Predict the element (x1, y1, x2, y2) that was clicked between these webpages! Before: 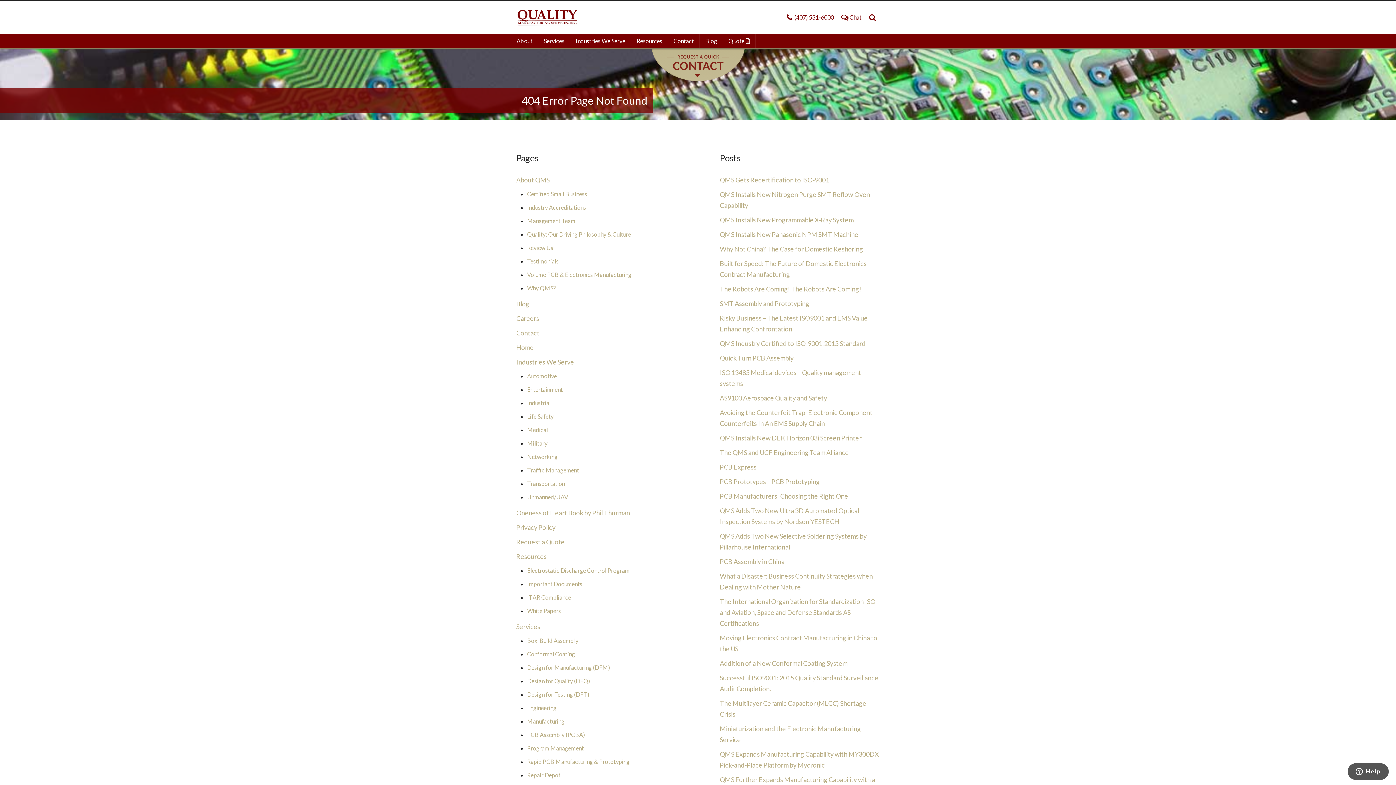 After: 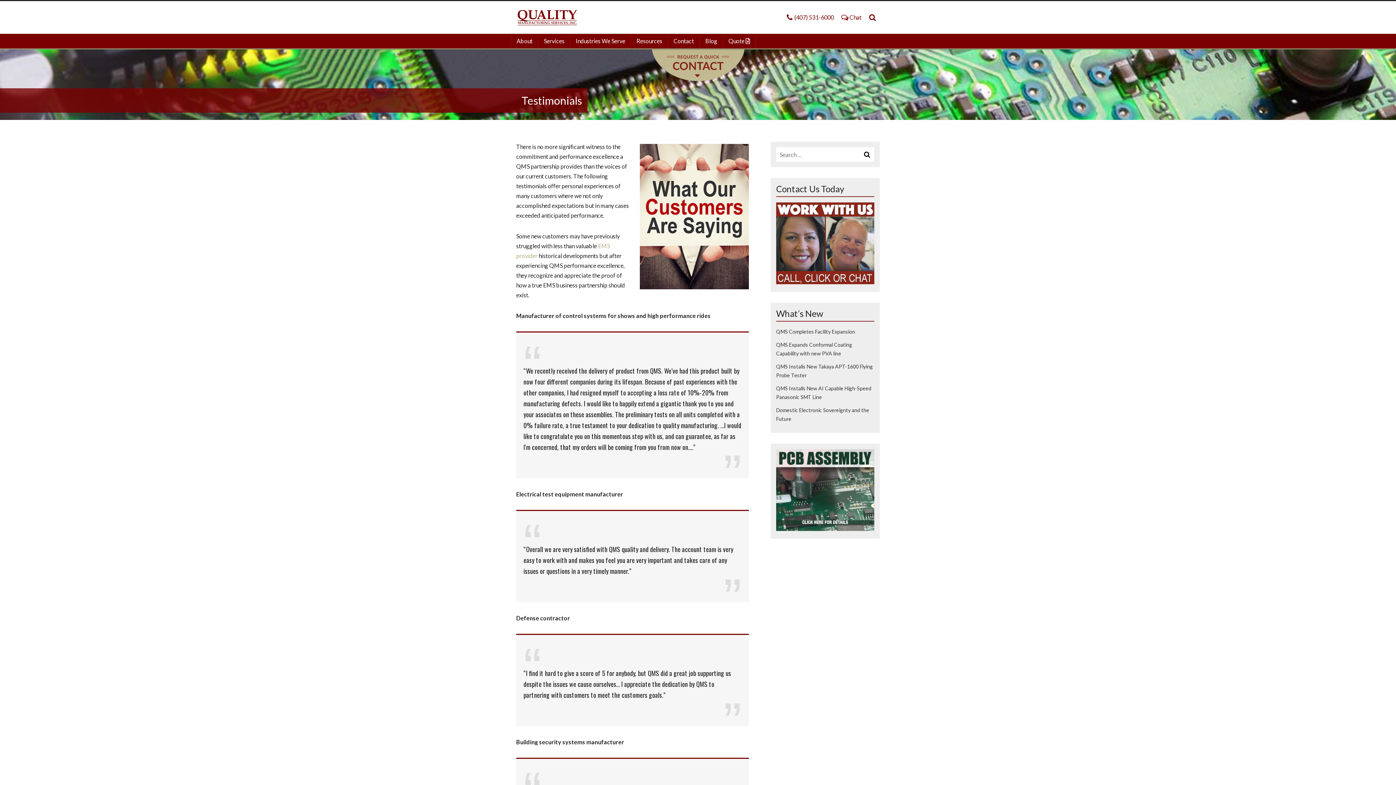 Action: bbox: (527, 257, 558, 264) label: Testimonials